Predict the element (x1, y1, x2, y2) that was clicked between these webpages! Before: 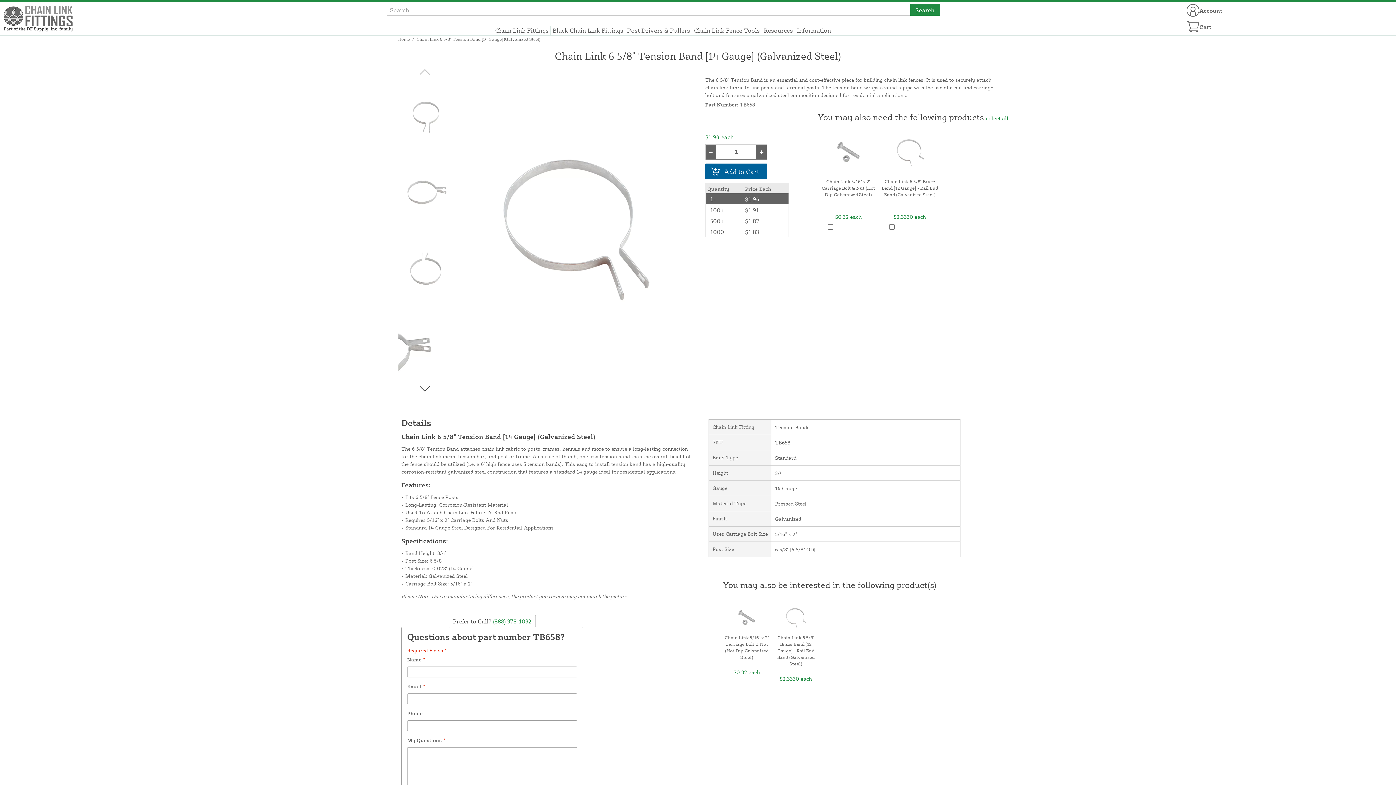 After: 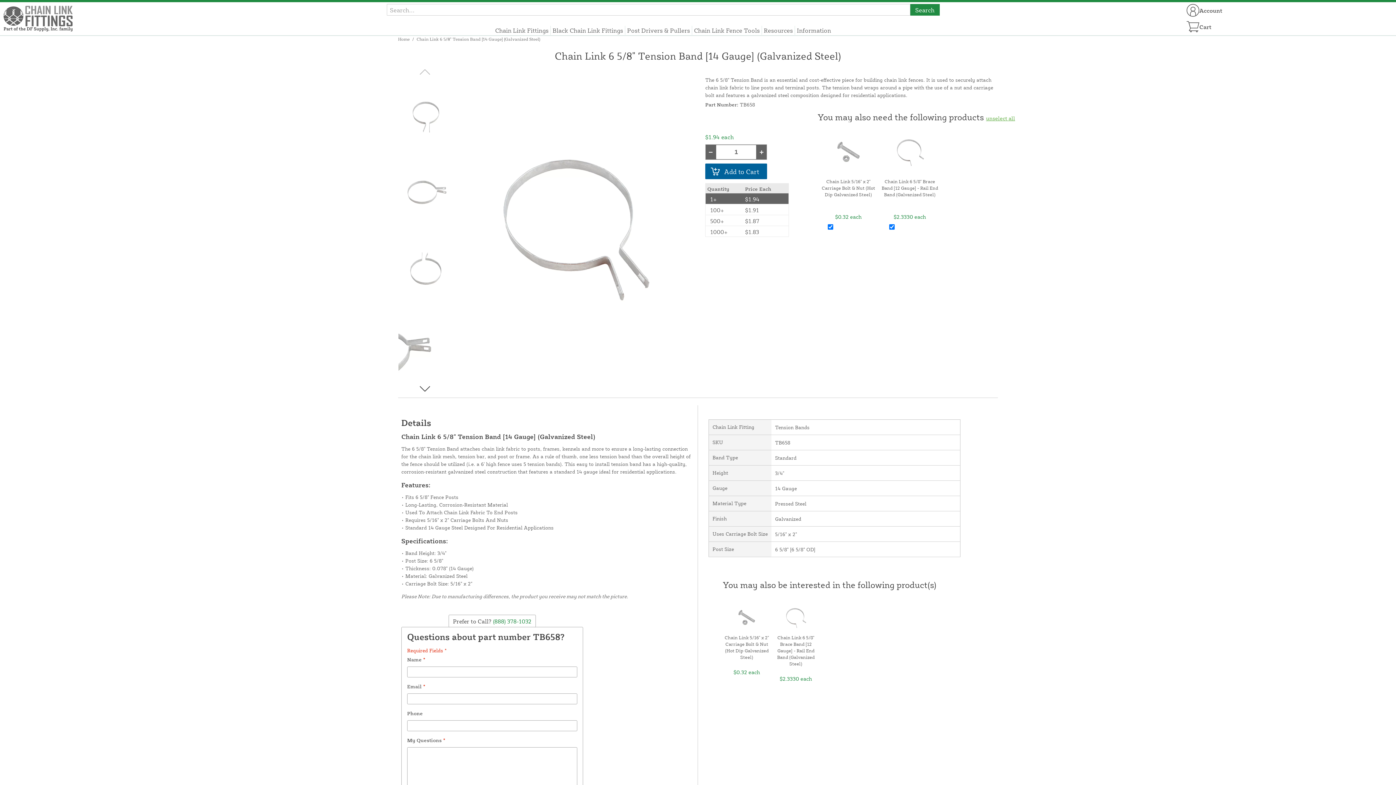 Action: label: select all bbox: (986, 115, 1008, 121)